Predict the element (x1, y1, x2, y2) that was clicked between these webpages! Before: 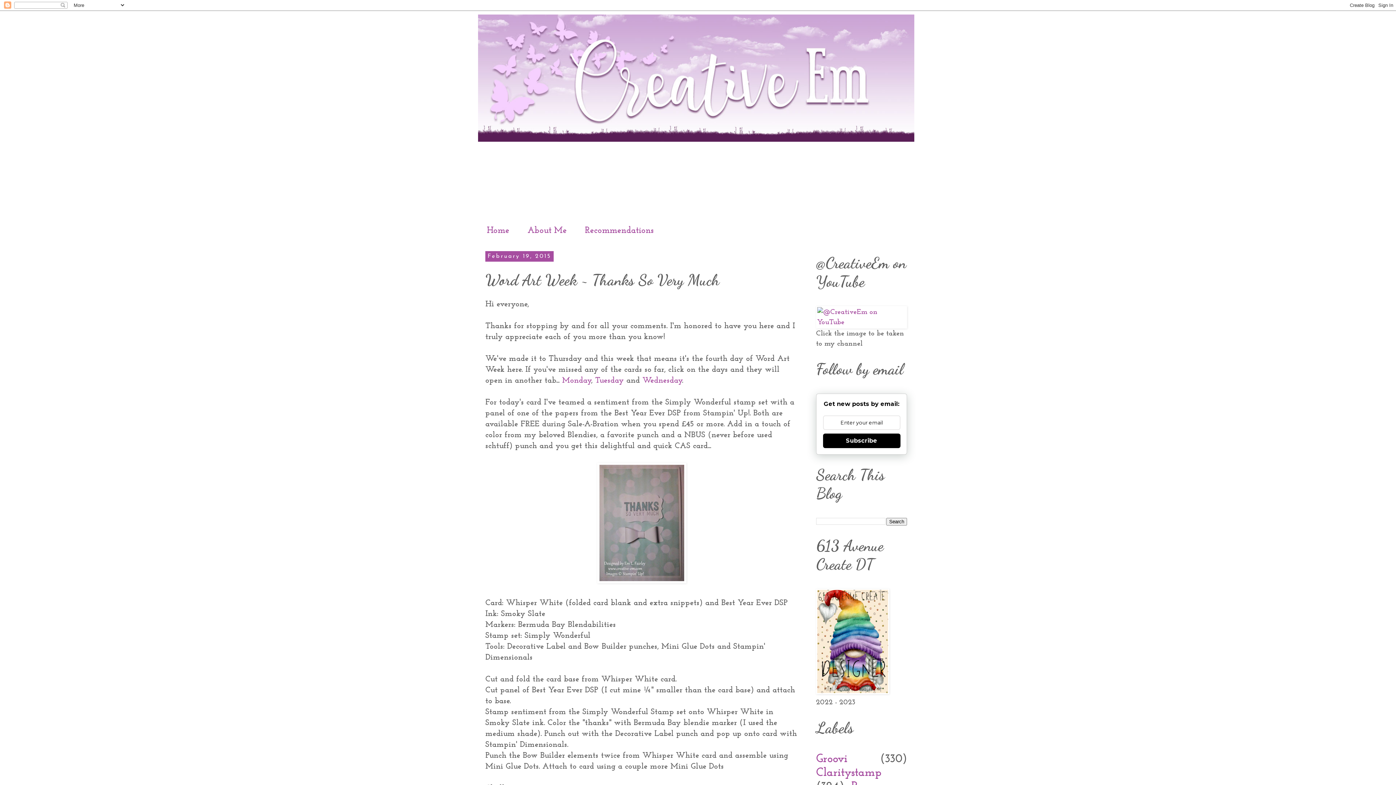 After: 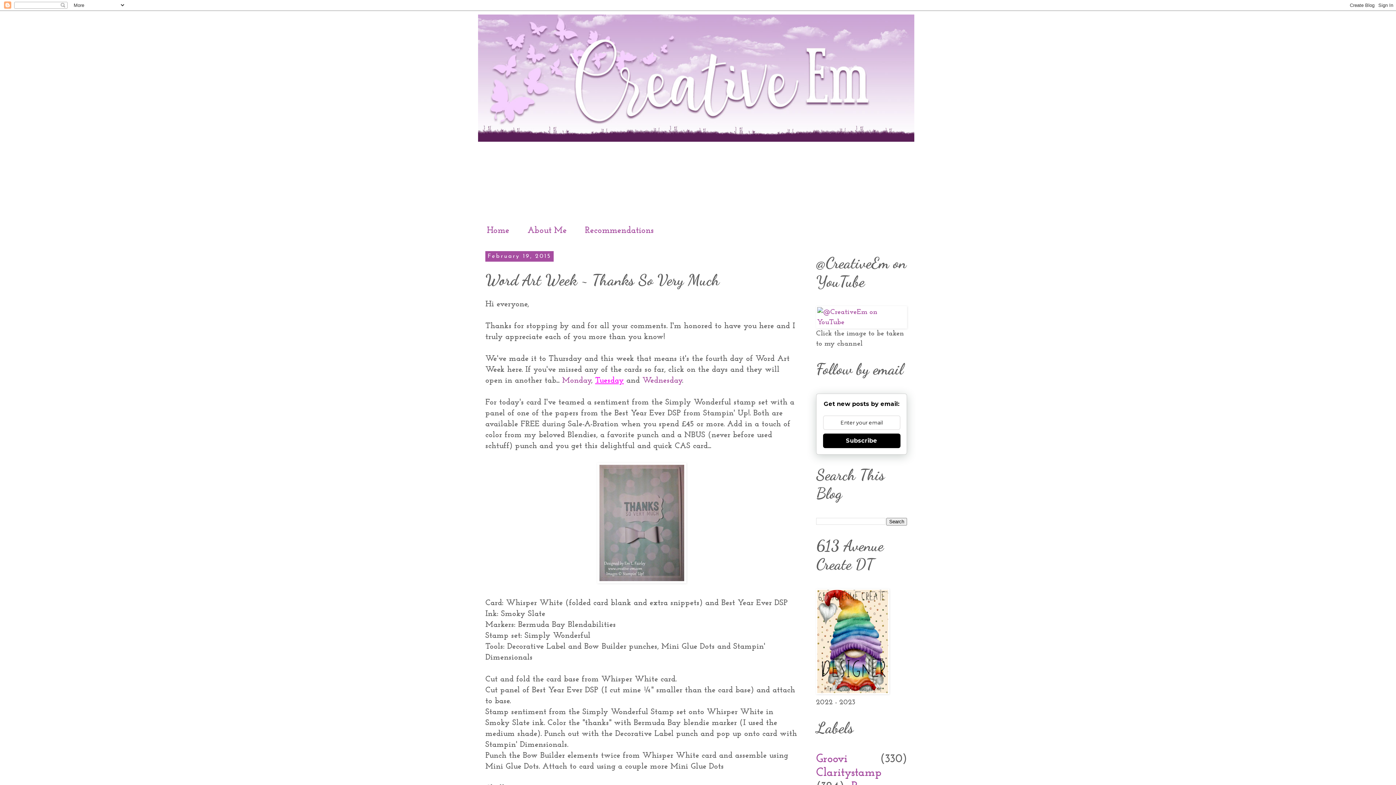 Action: bbox: (595, 376, 624, 385) label: Tuesday